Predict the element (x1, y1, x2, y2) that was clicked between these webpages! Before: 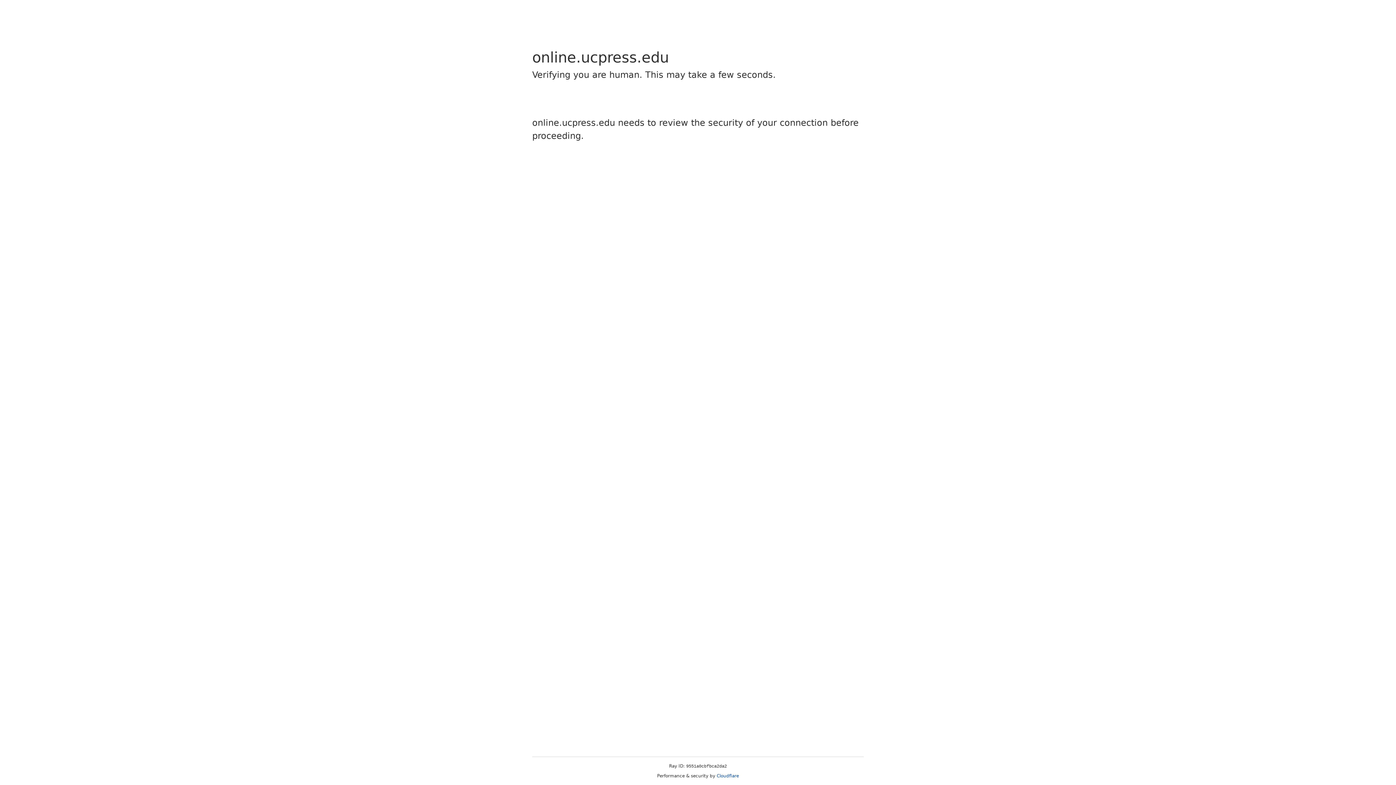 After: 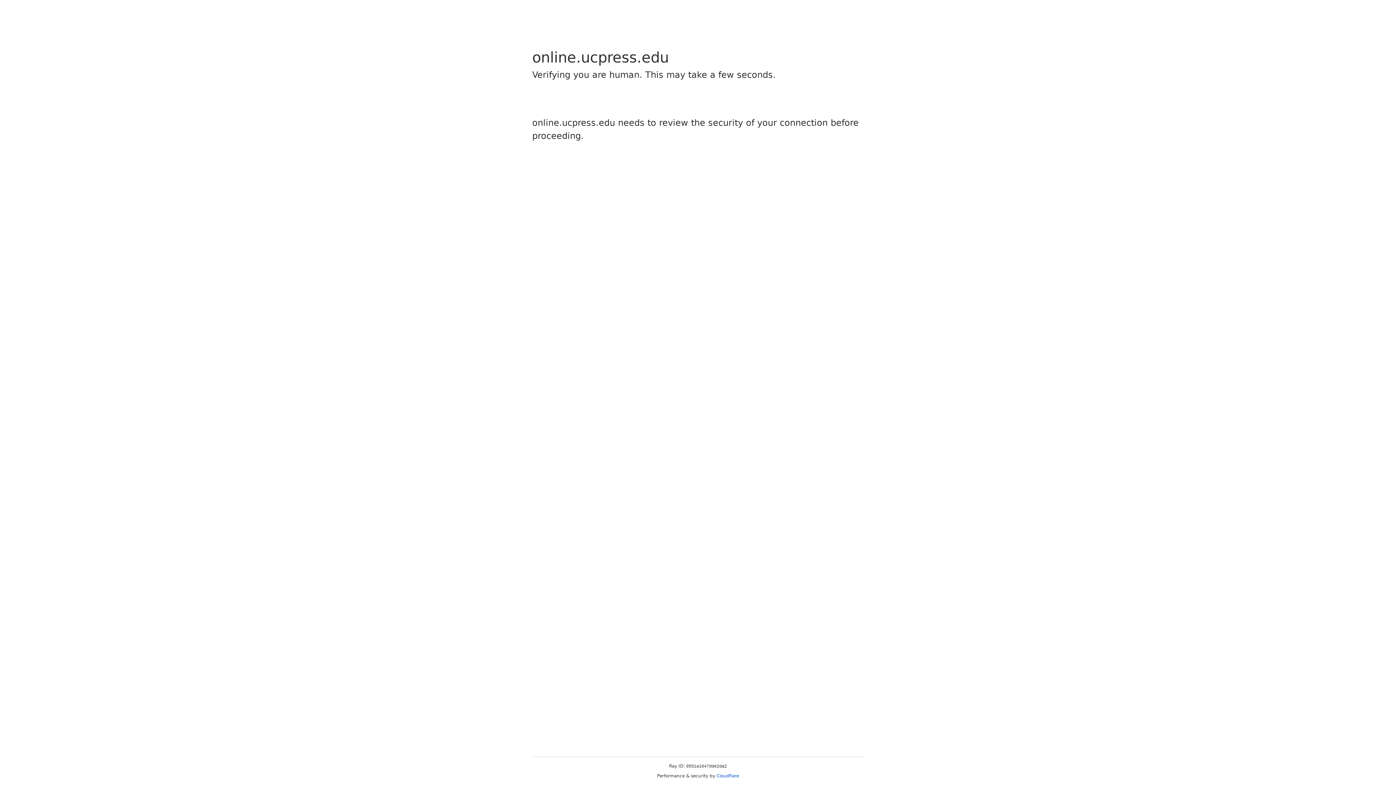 Action: bbox: (716, 773, 739, 778) label: Cloudflare